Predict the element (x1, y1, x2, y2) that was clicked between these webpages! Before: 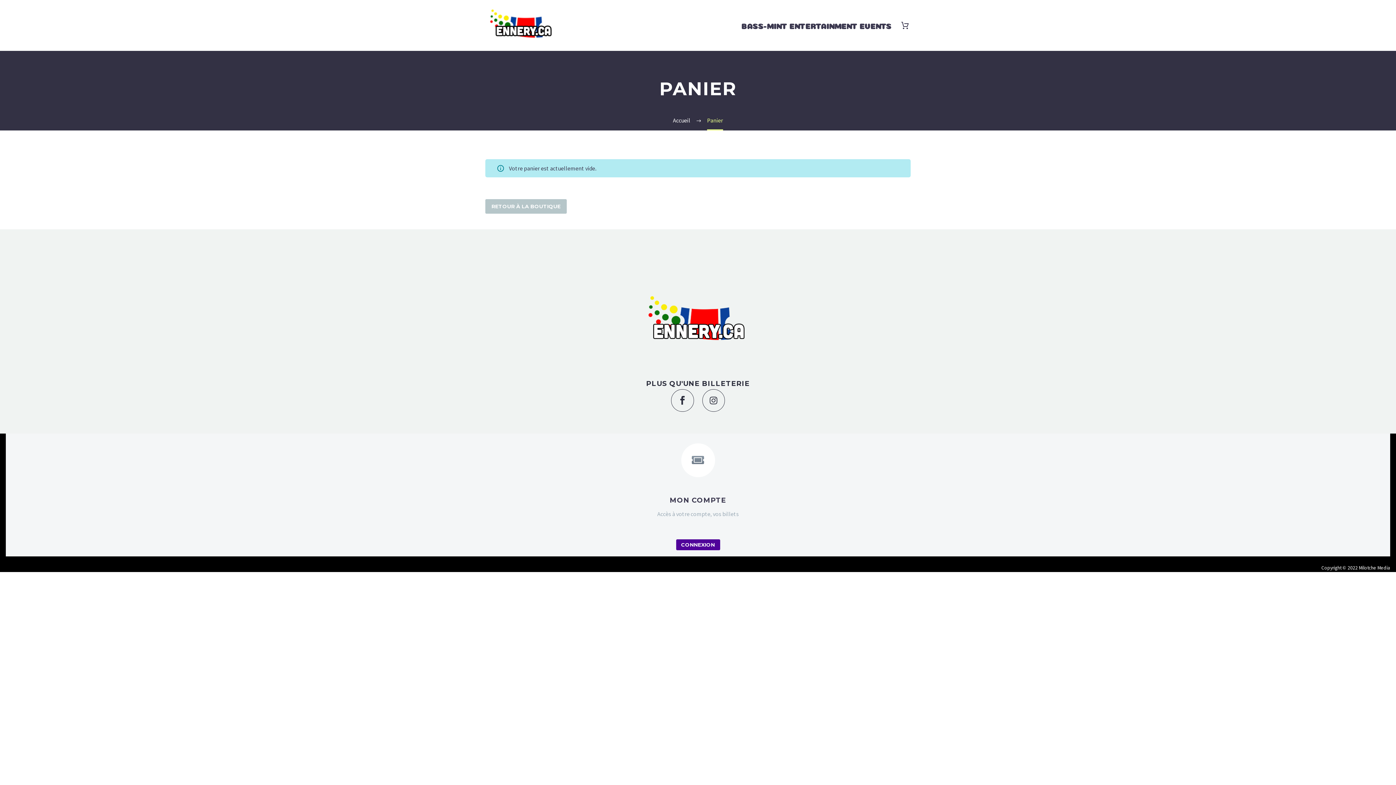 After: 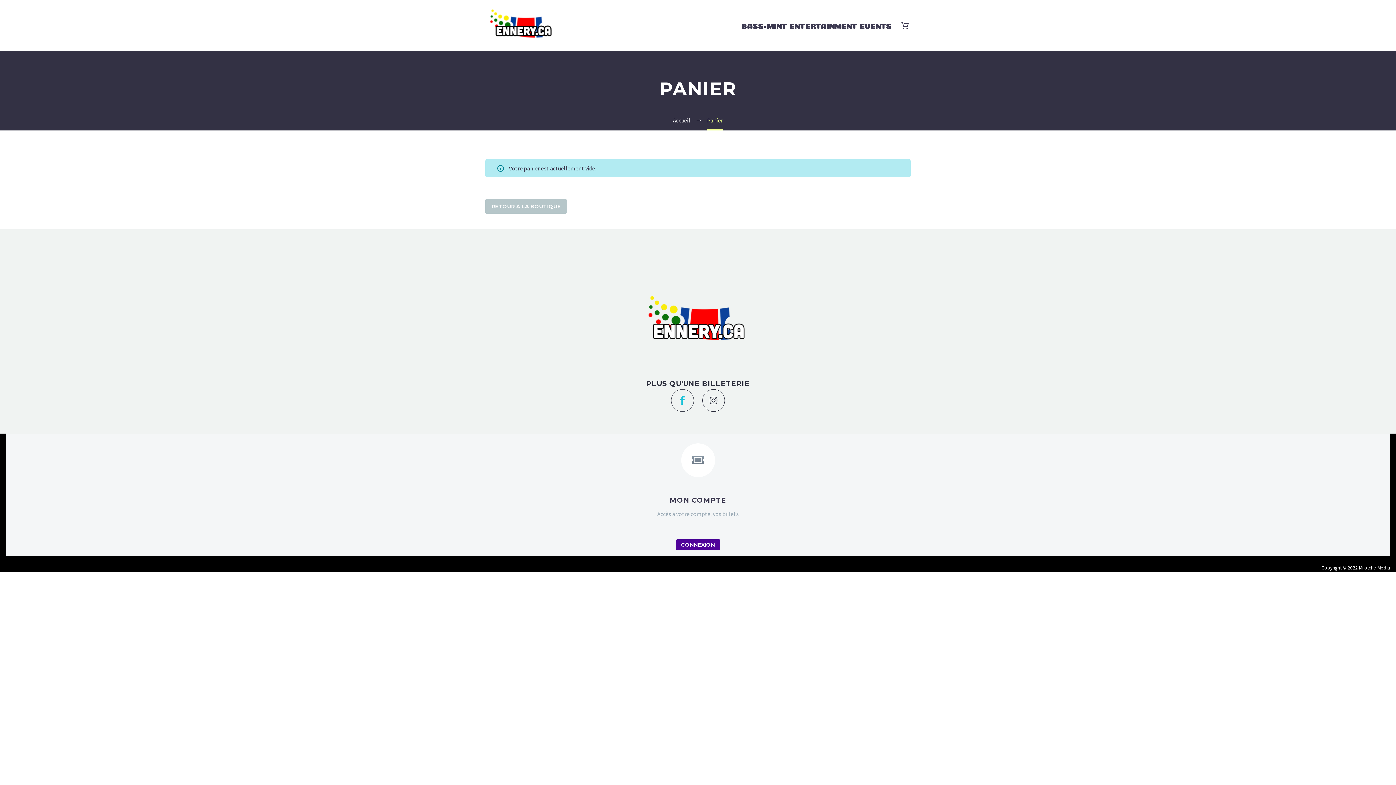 Action: bbox: (671, 389, 694, 411) label: Social-facebook